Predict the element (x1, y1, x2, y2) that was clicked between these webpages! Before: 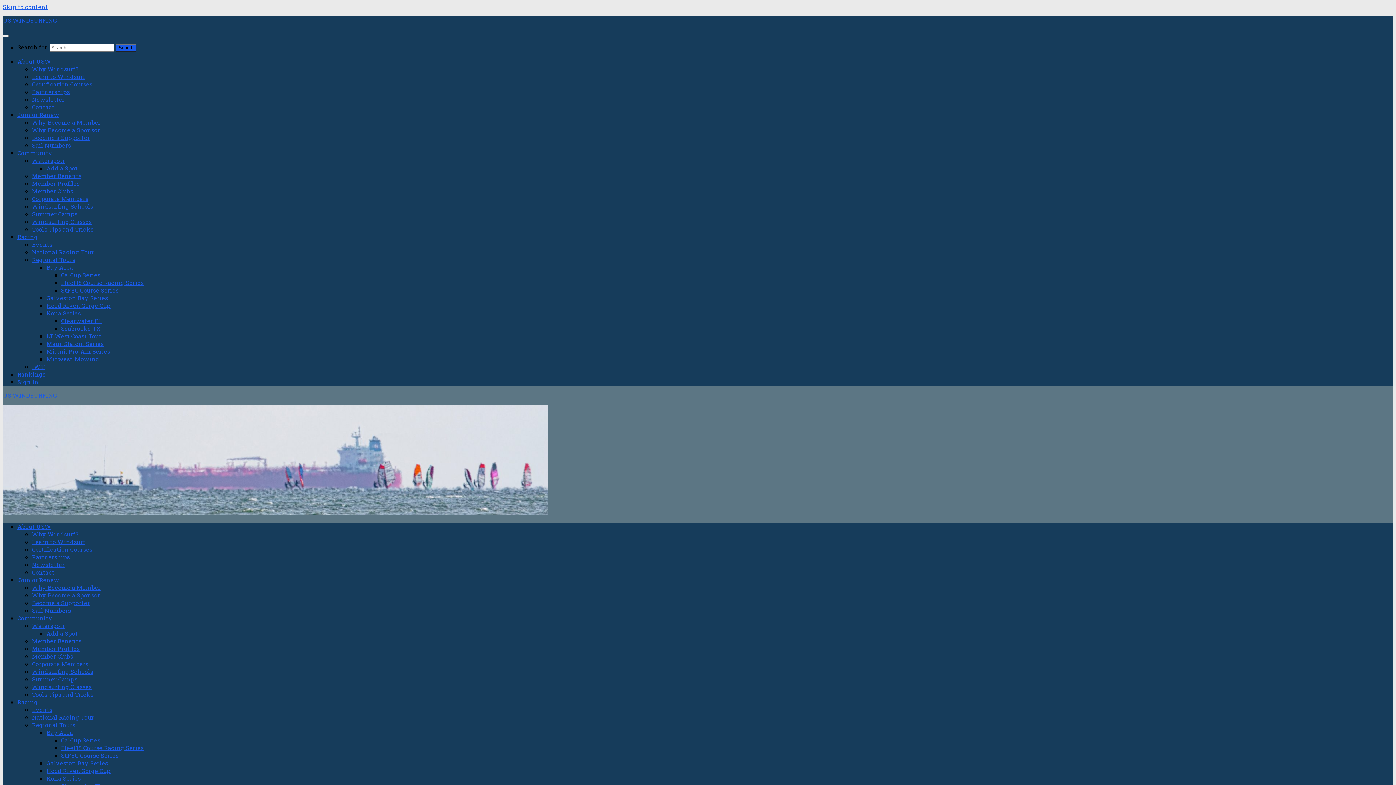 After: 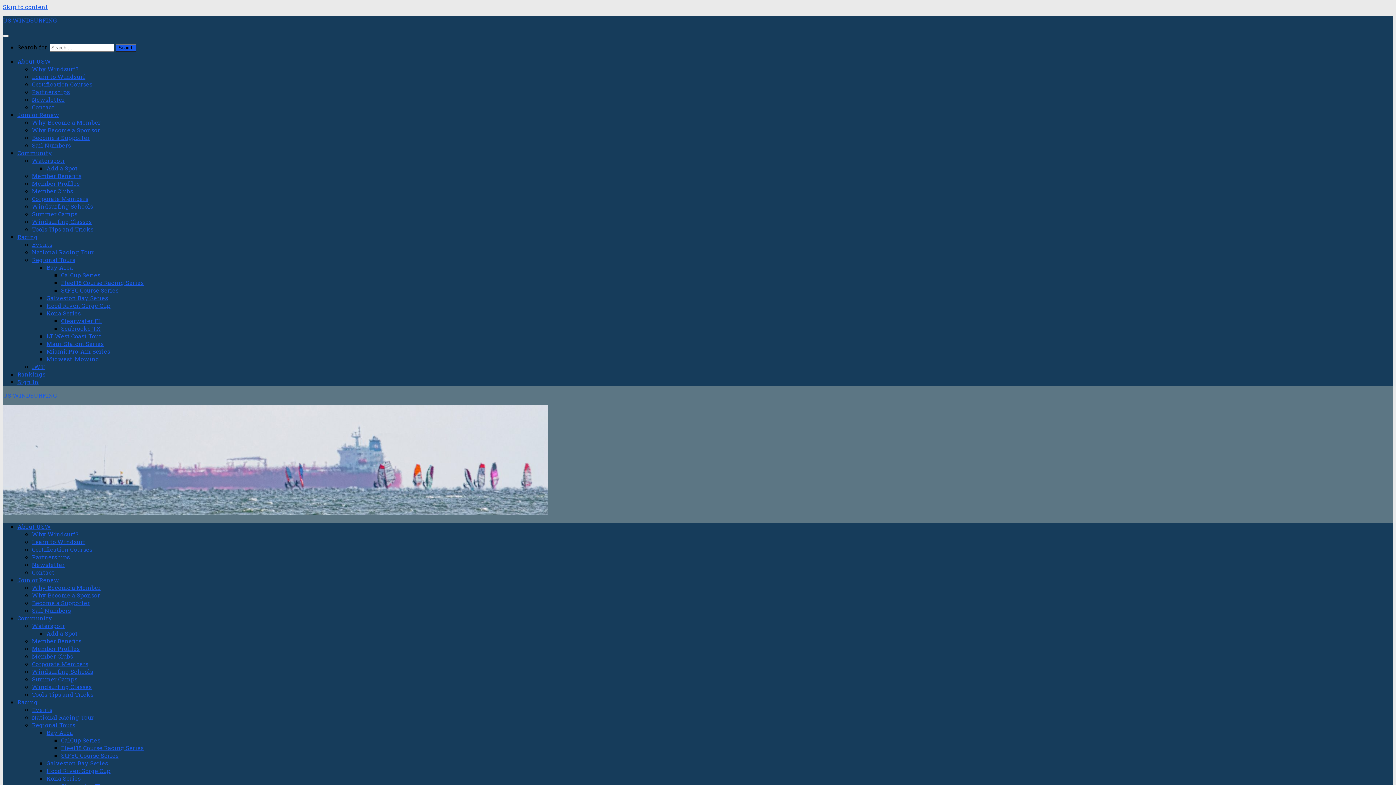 Action: bbox: (32, 561, 64, 568) label: Newsletter